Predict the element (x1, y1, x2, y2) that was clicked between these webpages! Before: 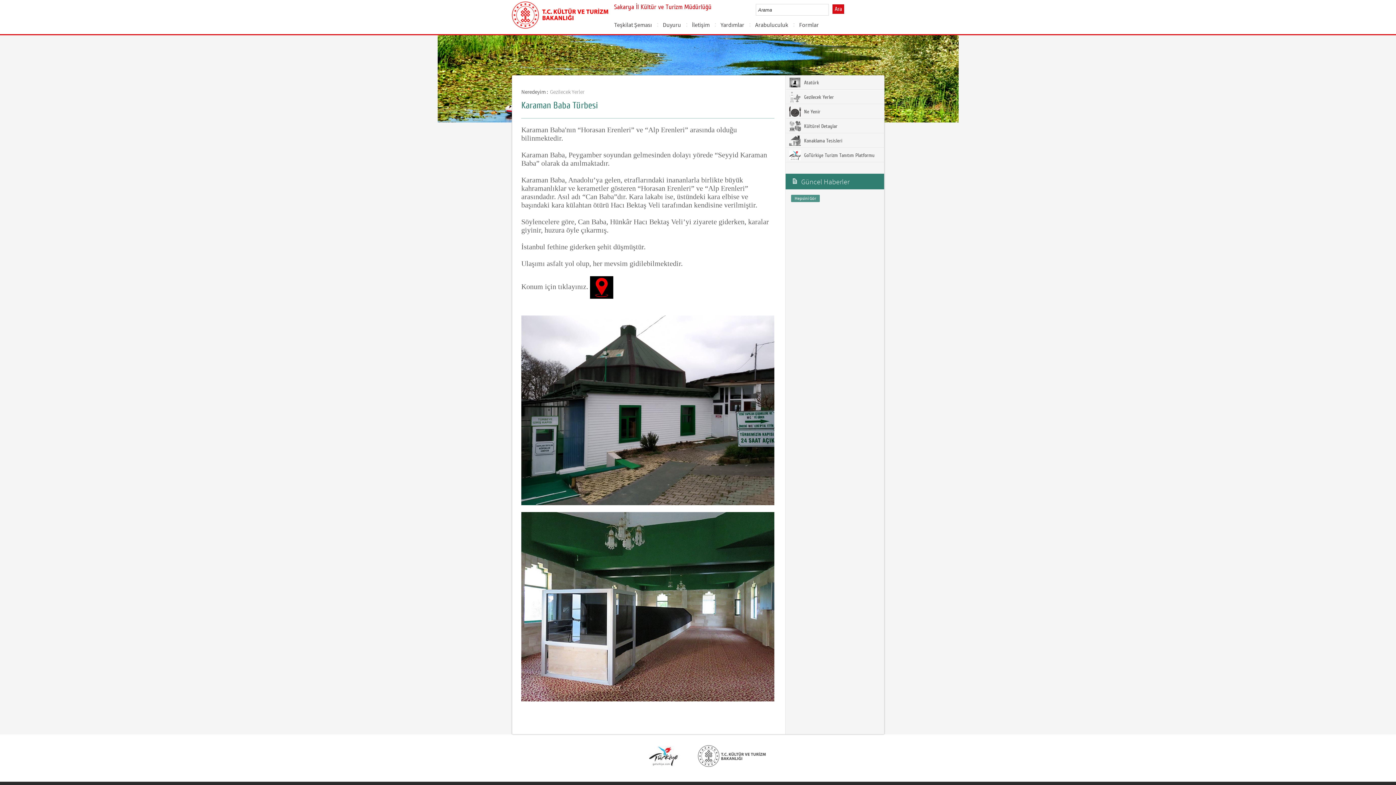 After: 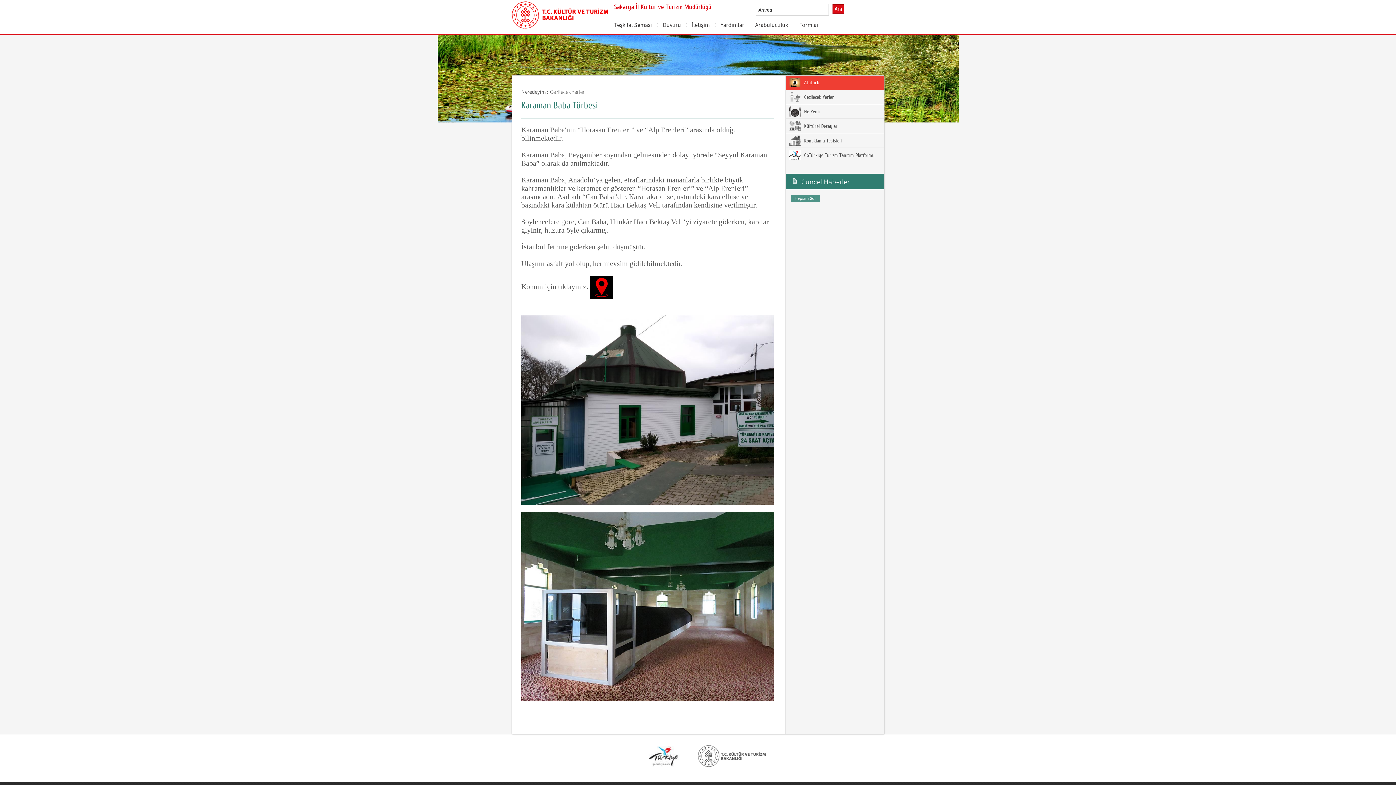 Action: label:  Atatürk bbox: (785, 75, 884, 90)